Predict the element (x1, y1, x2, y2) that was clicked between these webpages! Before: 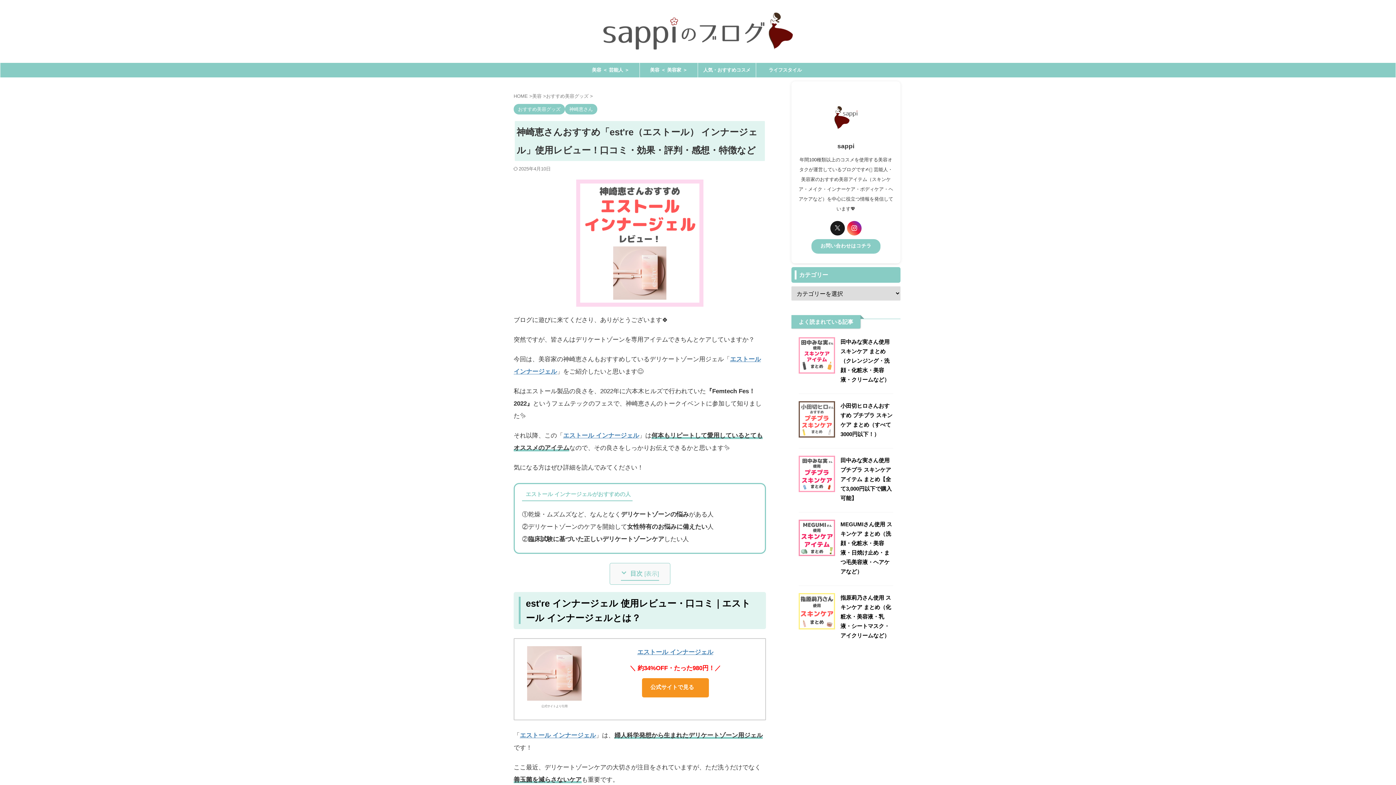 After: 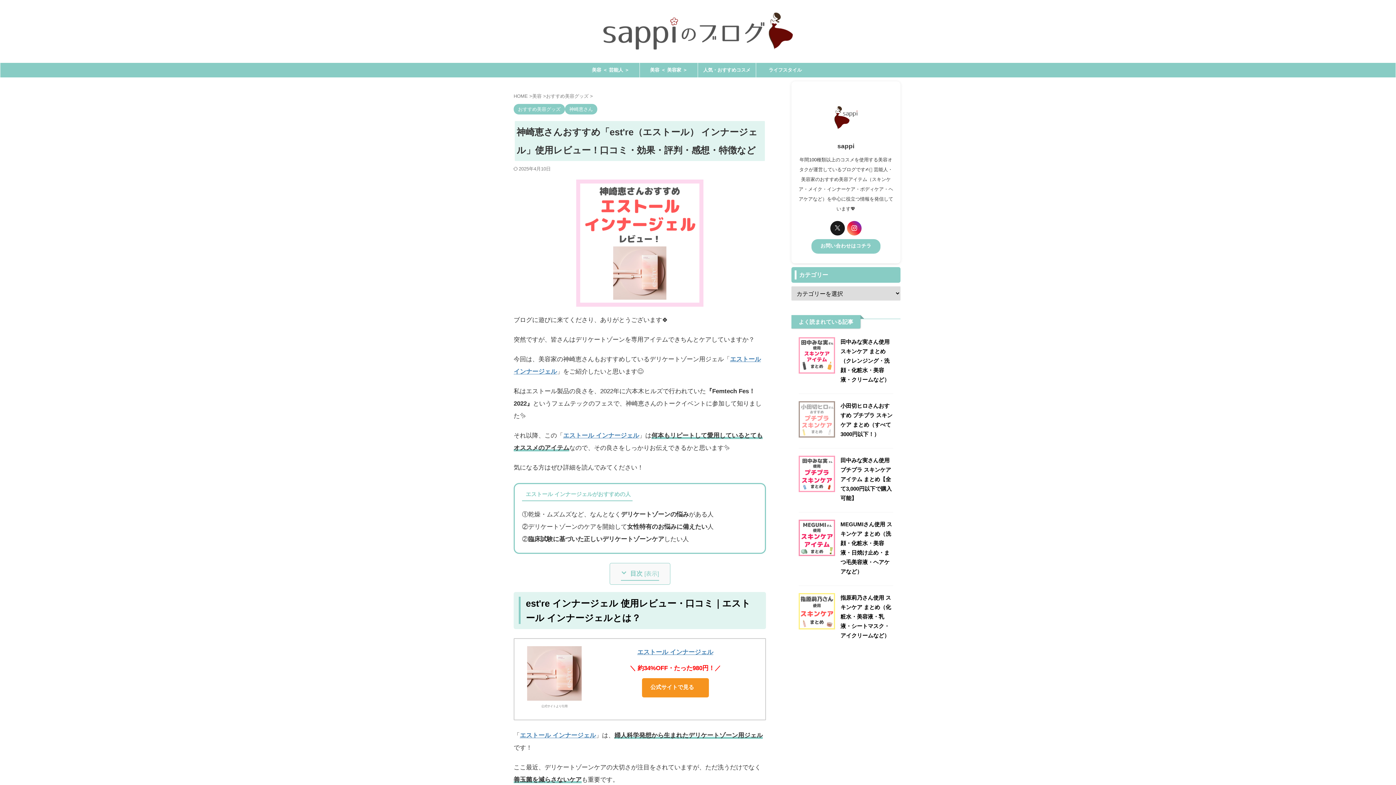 Action: bbox: (798, 431, 835, 437)